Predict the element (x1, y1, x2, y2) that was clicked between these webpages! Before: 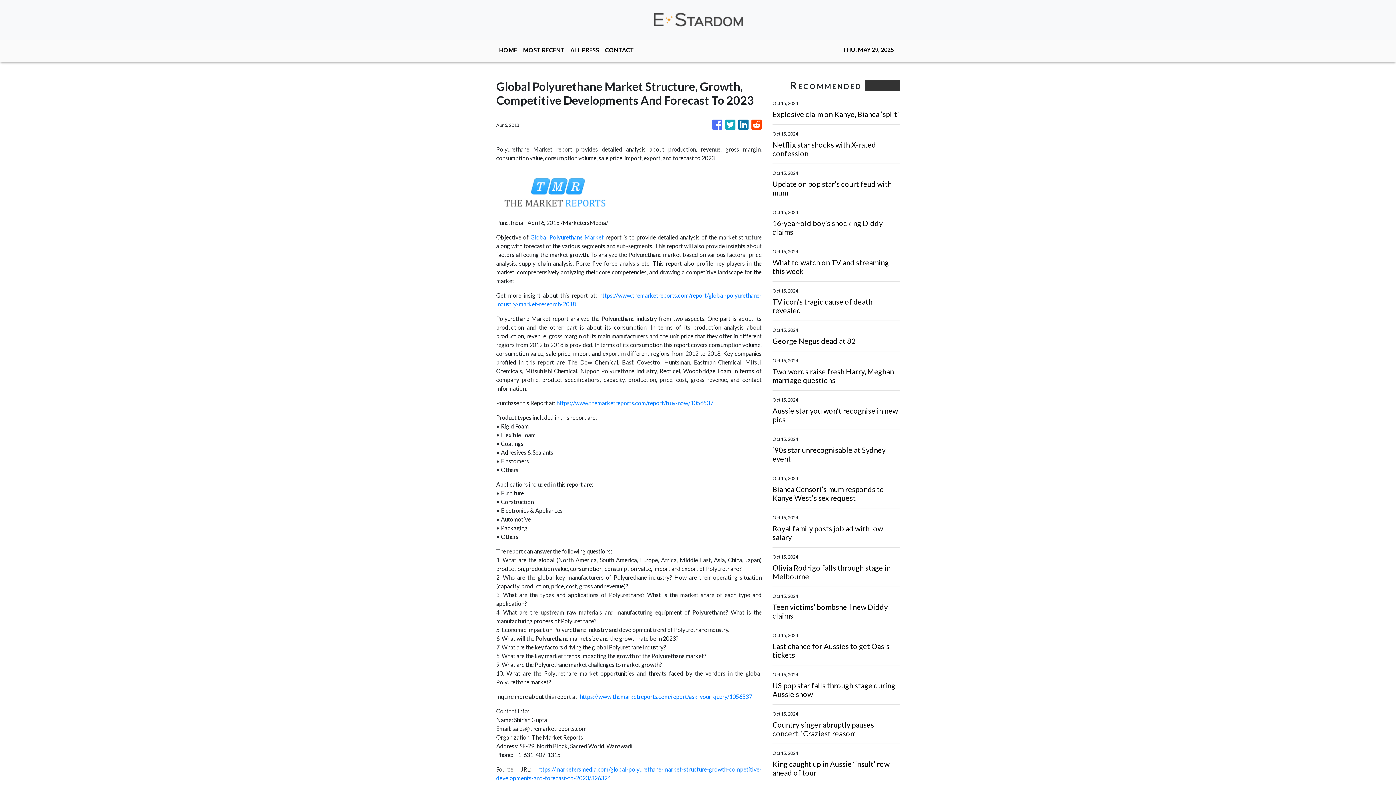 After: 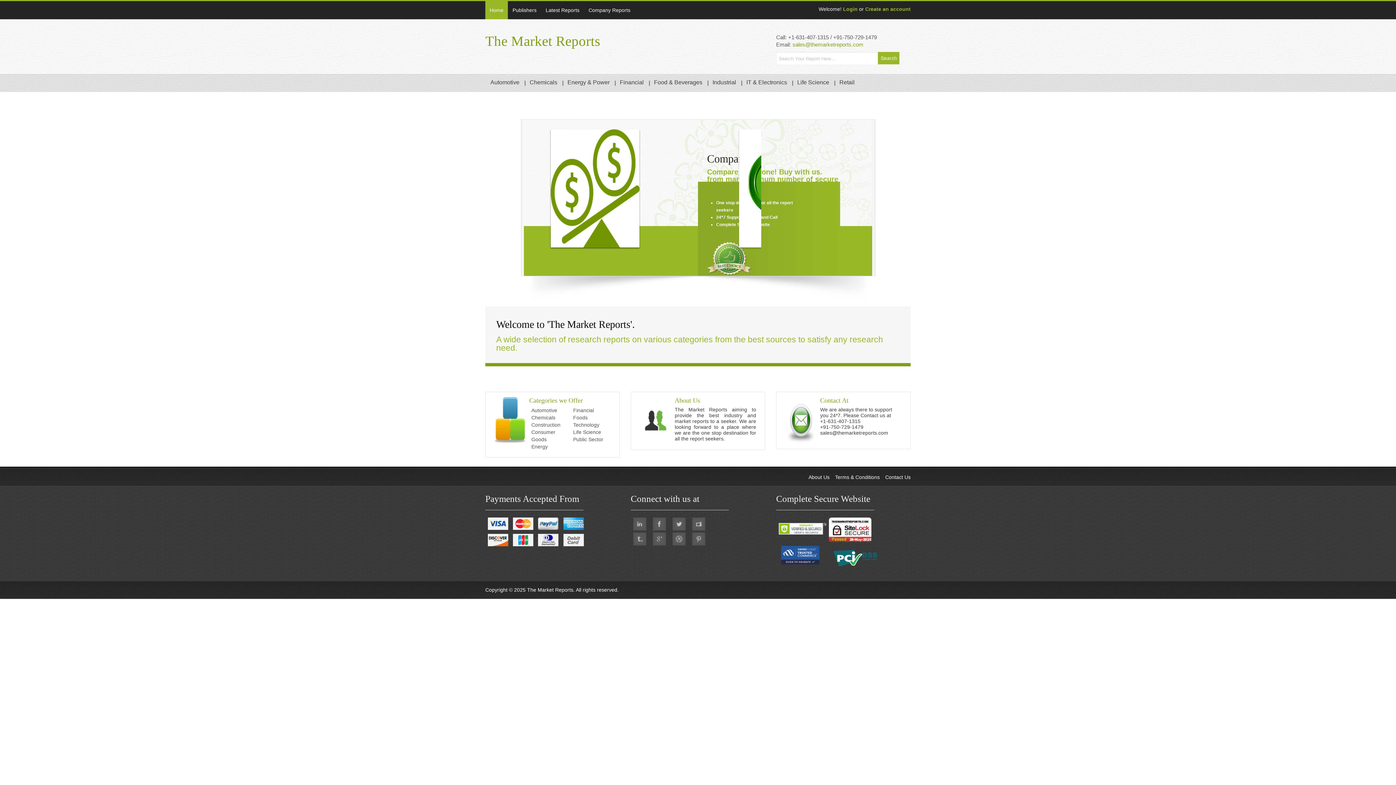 Action: label: https://www.themarketreports.com/report/buy-now/1056537 bbox: (556, 399, 713, 406)